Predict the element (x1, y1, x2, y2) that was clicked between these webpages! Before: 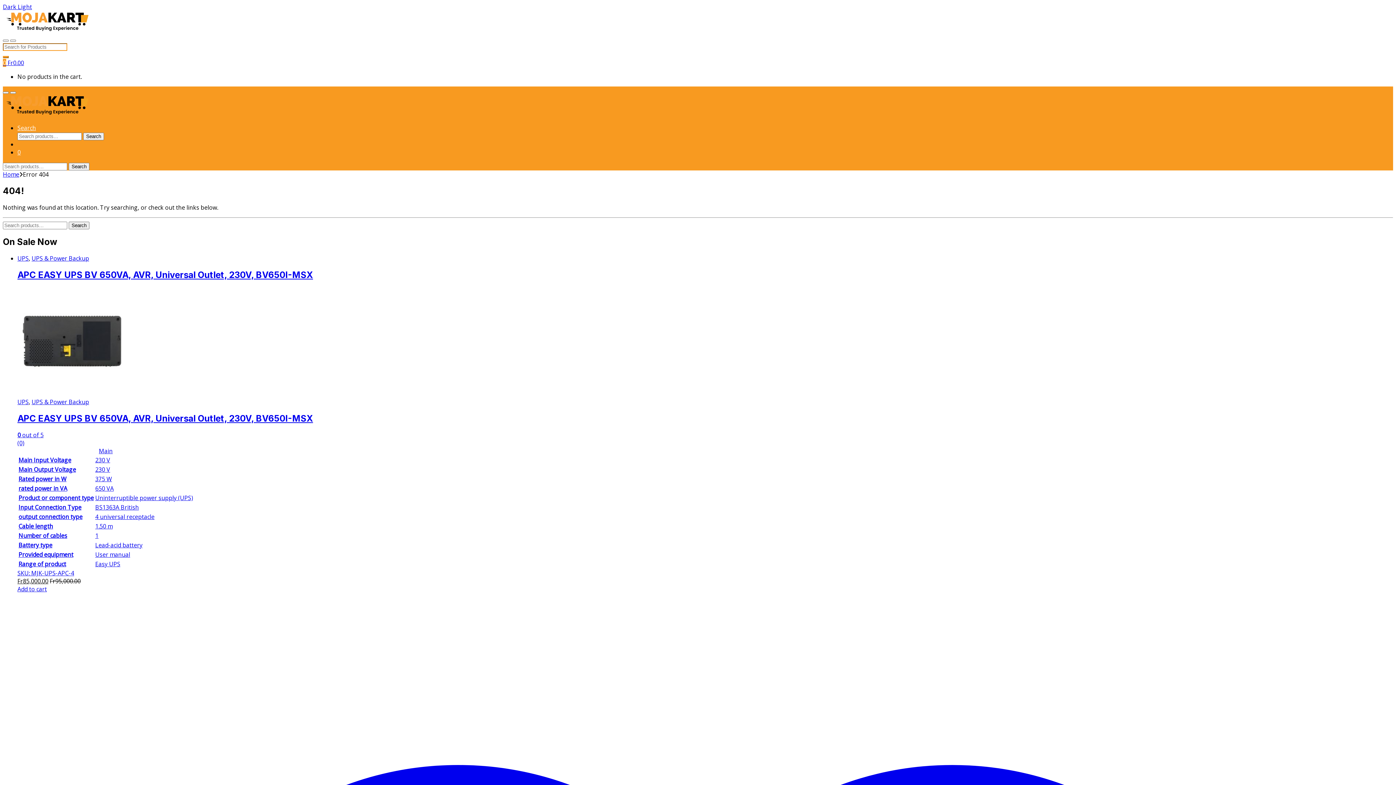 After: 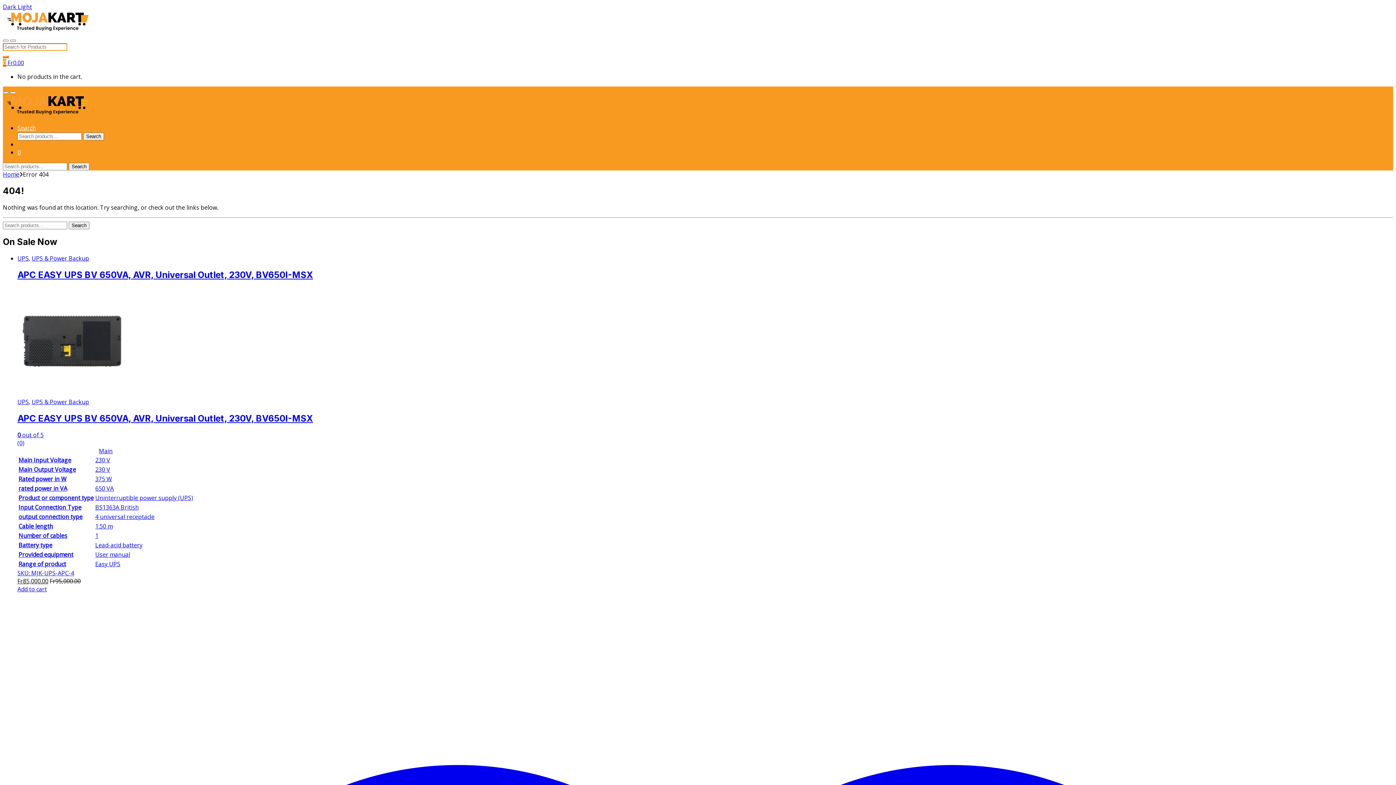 Action: bbox: (17, 2, 32, 10) label: Light